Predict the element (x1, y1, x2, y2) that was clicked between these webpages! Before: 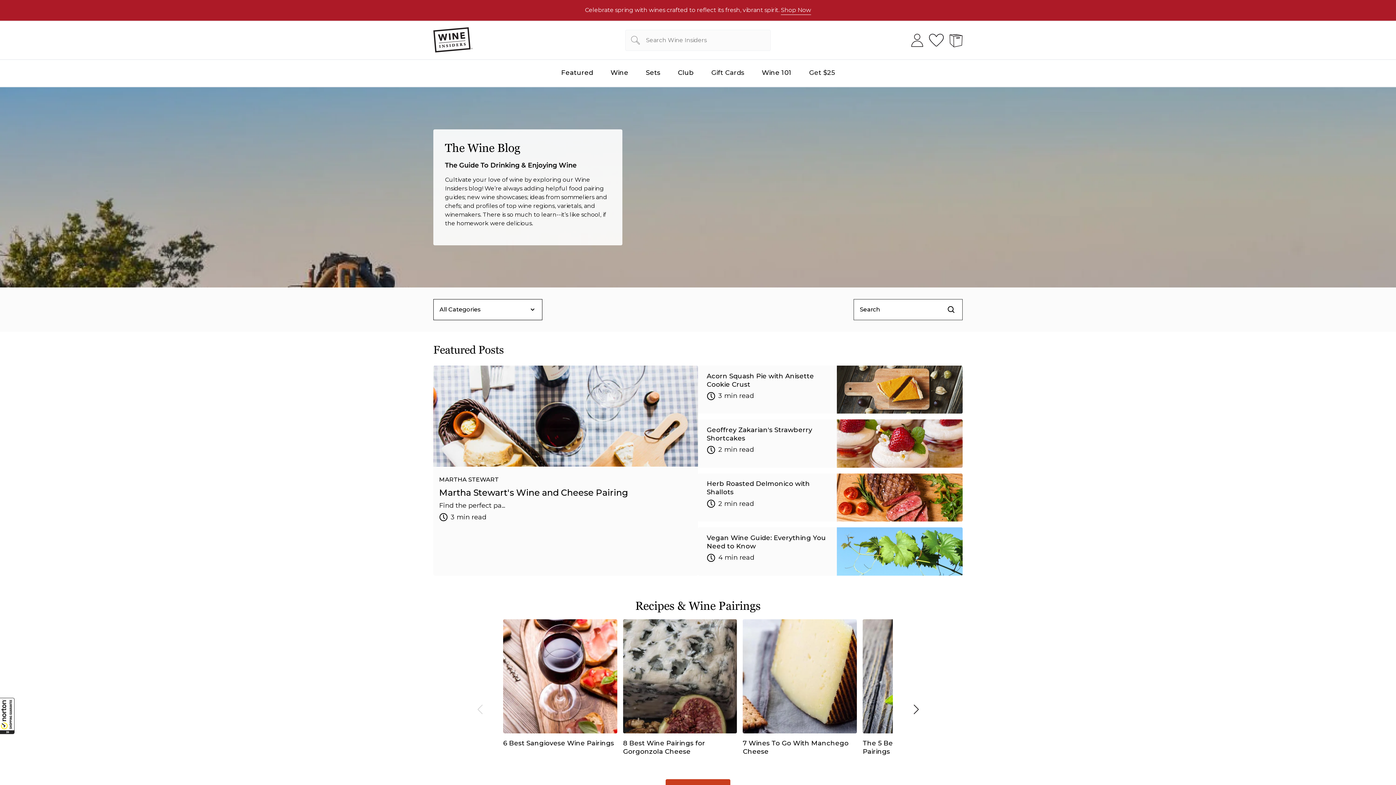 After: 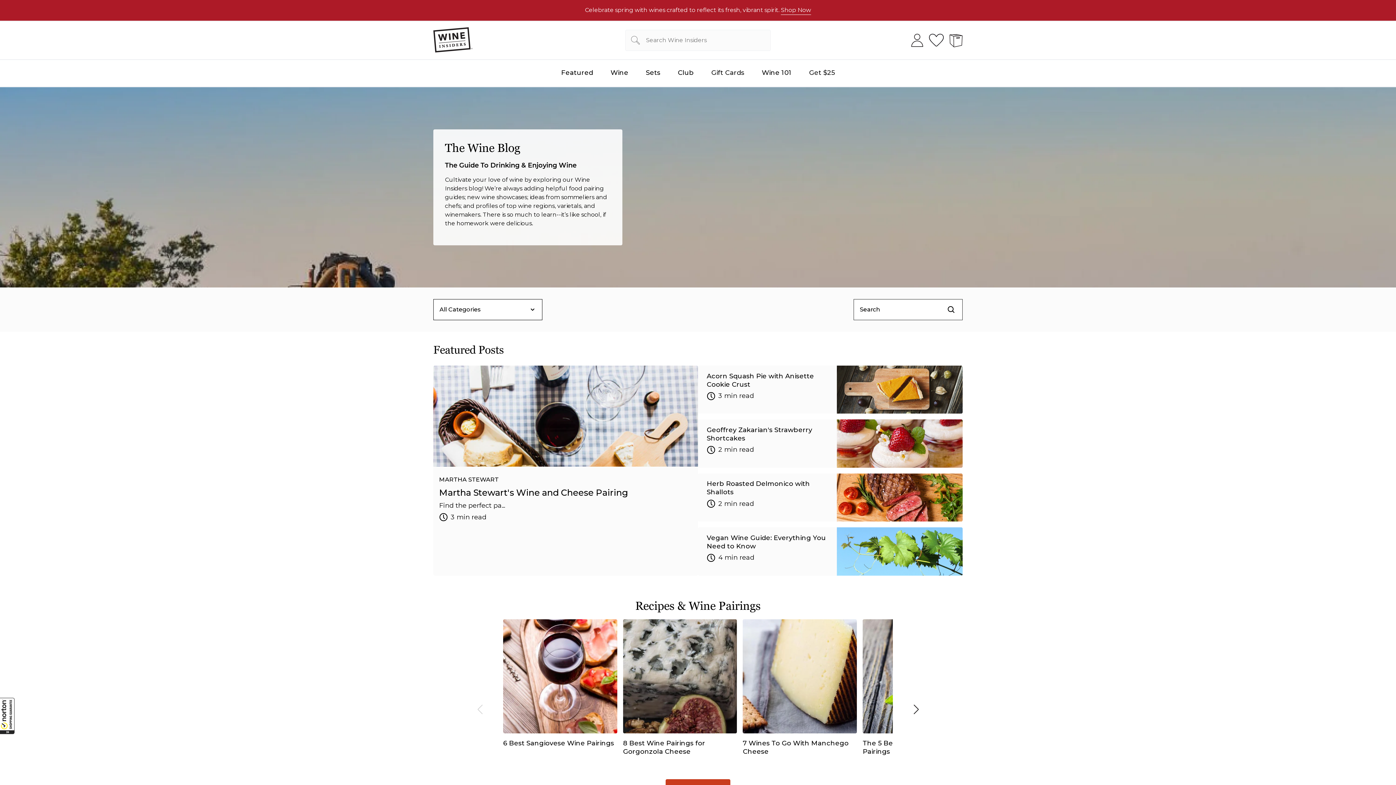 Action: label: Wine 101 bbox: (762, 68, 791, 77)